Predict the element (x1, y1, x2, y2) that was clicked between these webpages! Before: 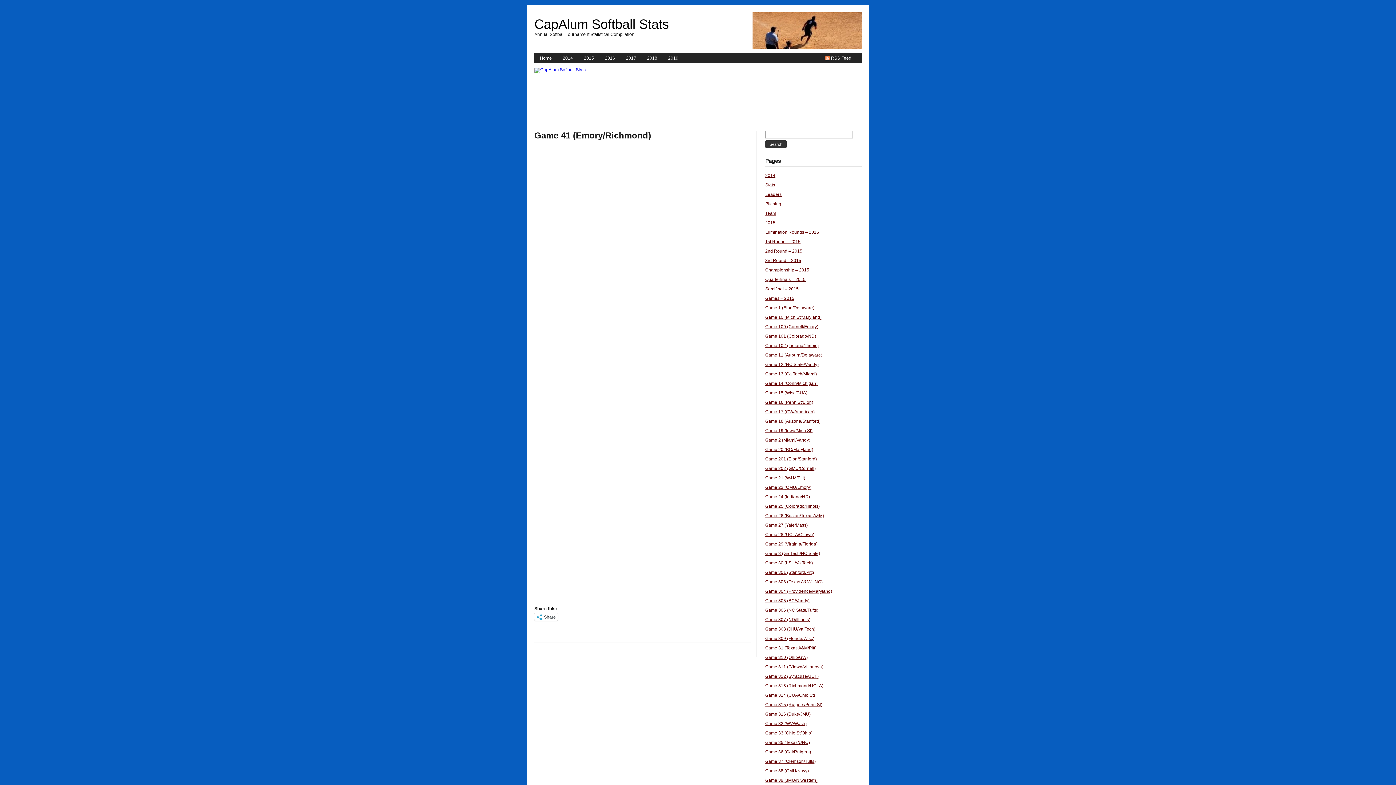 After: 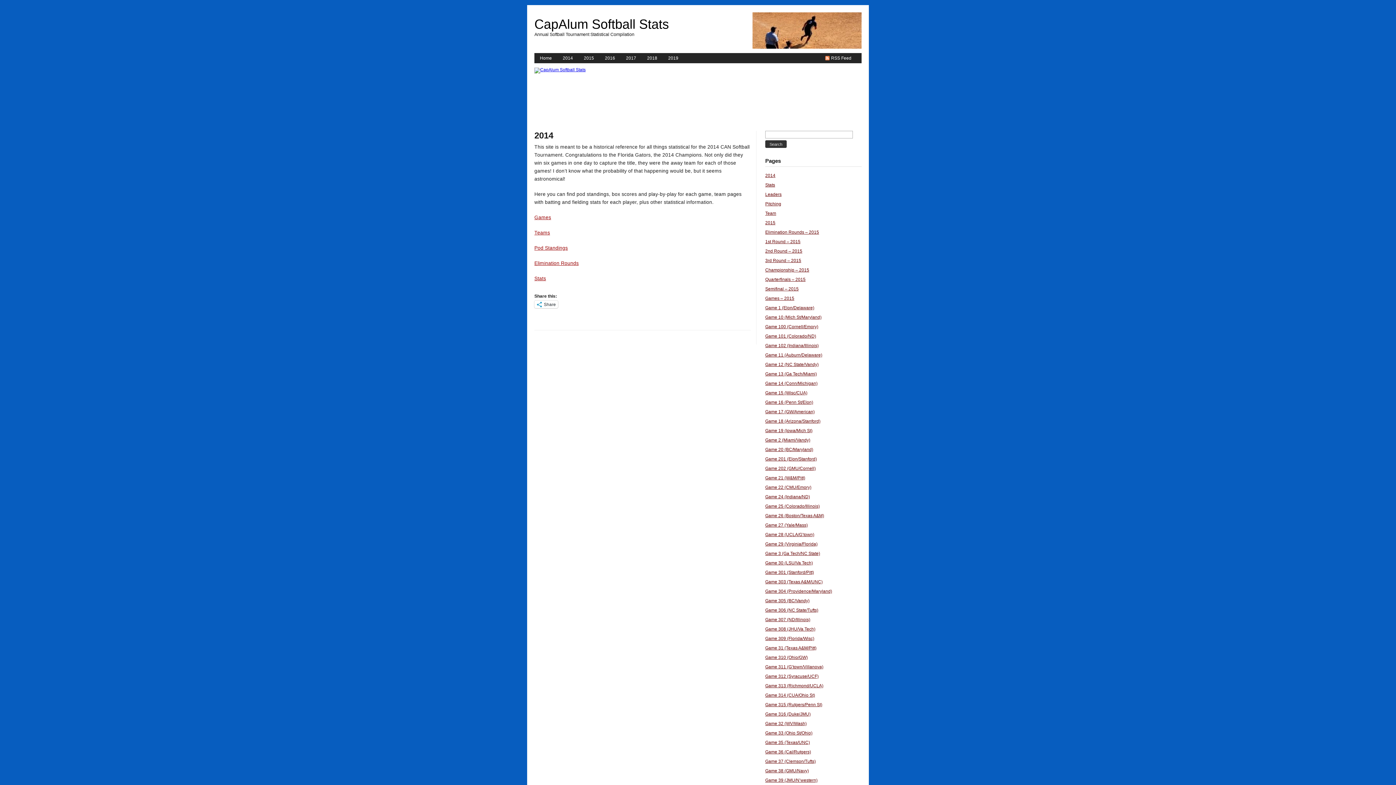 Action: label: 2014 bbox: (765, 172, 775, 178)